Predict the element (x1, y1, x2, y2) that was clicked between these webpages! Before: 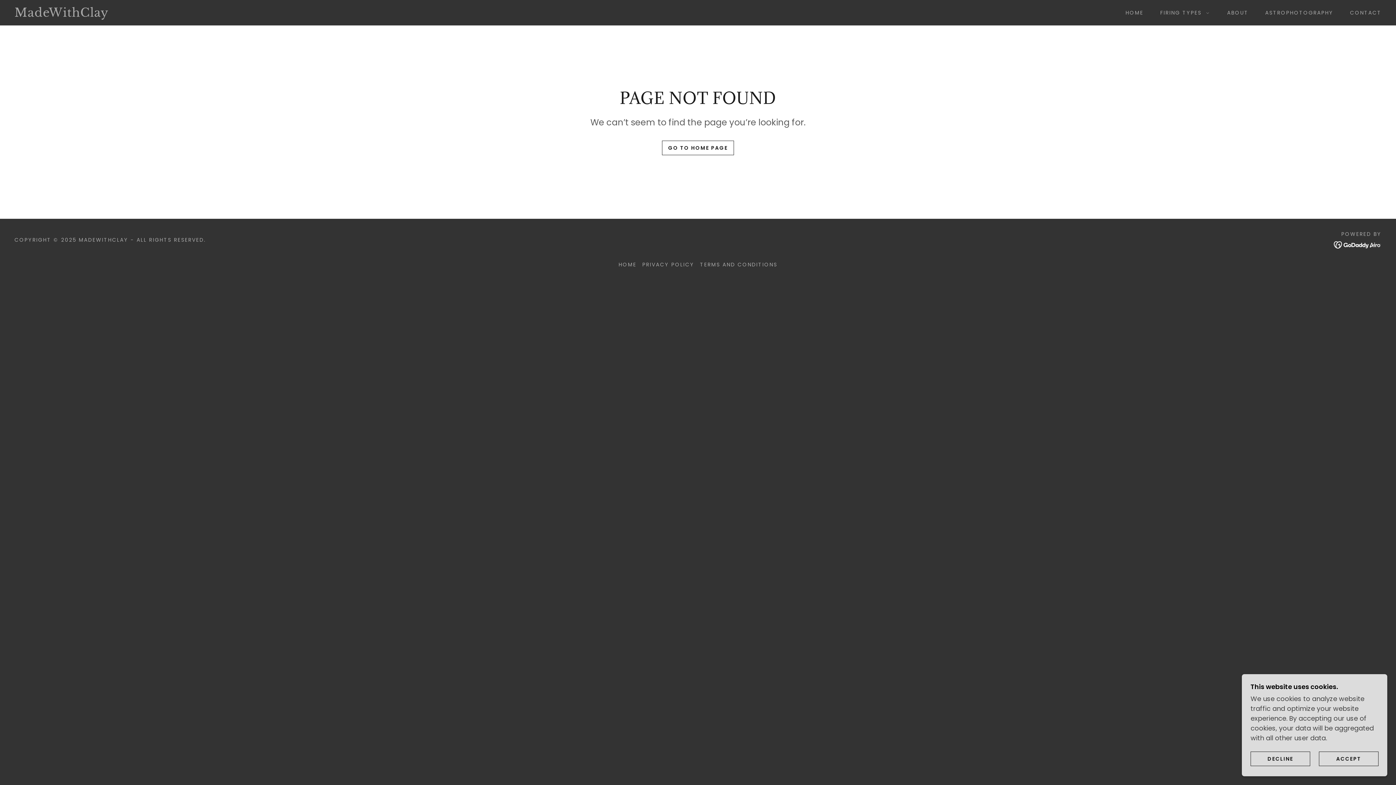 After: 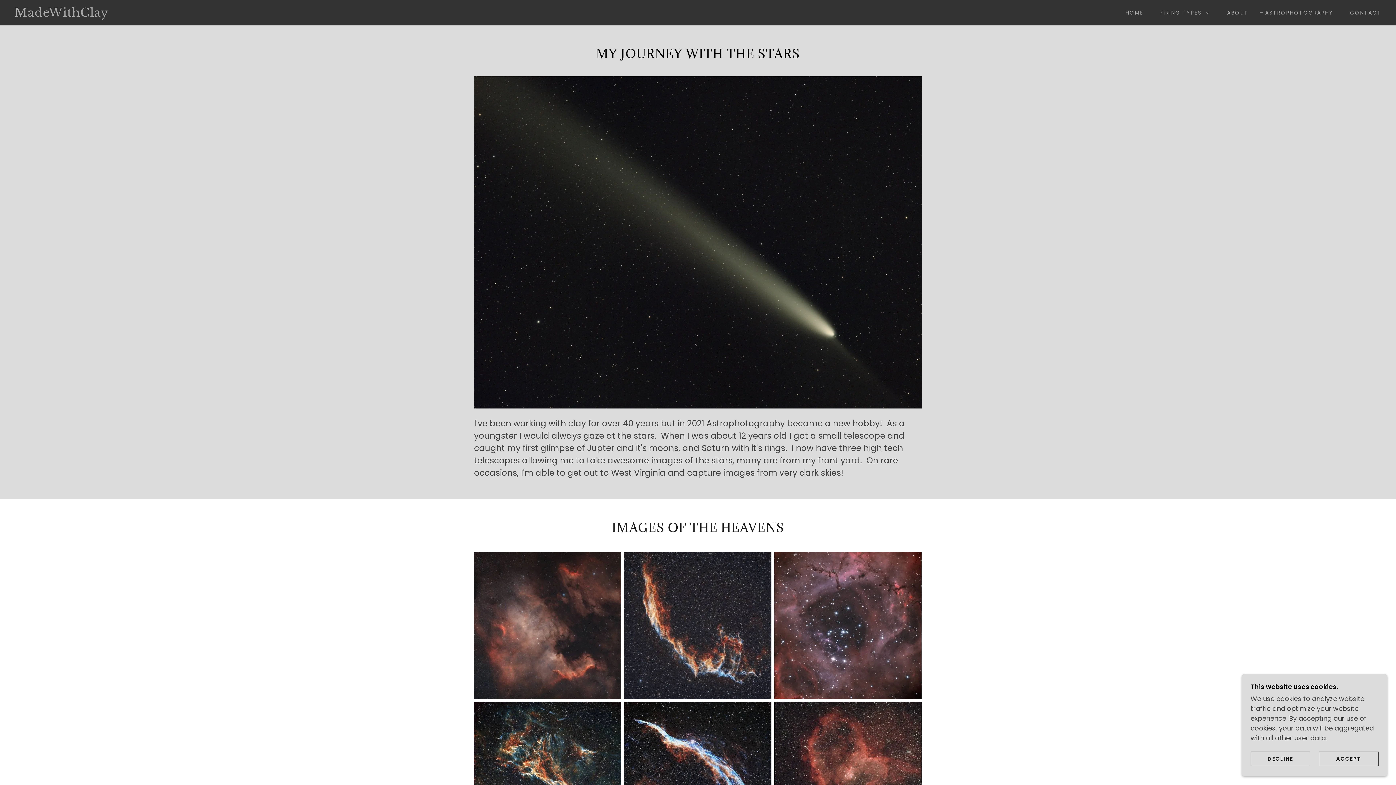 Action: label: ASTROPHOTOGRAPHY bbox: (1258, 6, 1335, 19)